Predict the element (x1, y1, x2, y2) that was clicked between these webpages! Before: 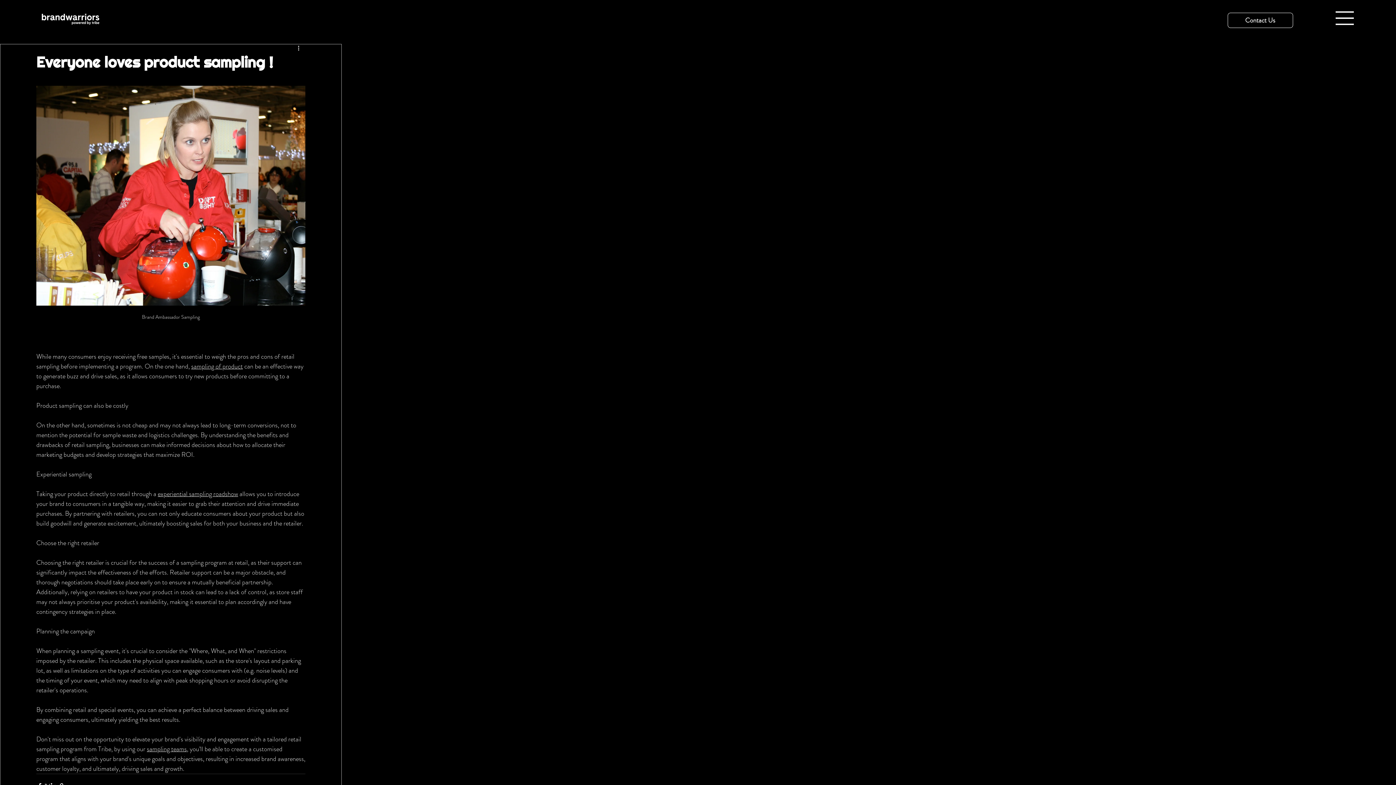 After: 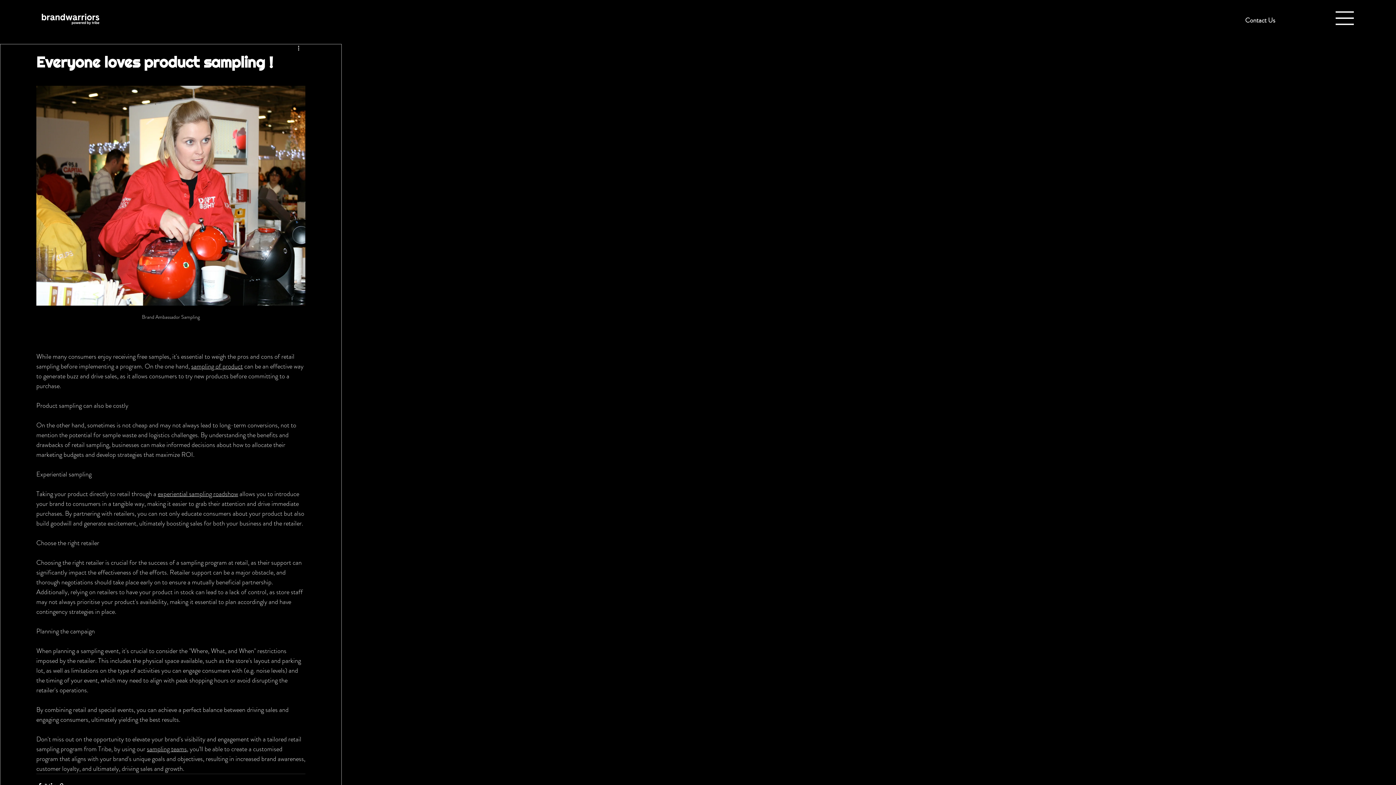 Action: bbox: (1227, 12, 1293, 27) label: Contact Us